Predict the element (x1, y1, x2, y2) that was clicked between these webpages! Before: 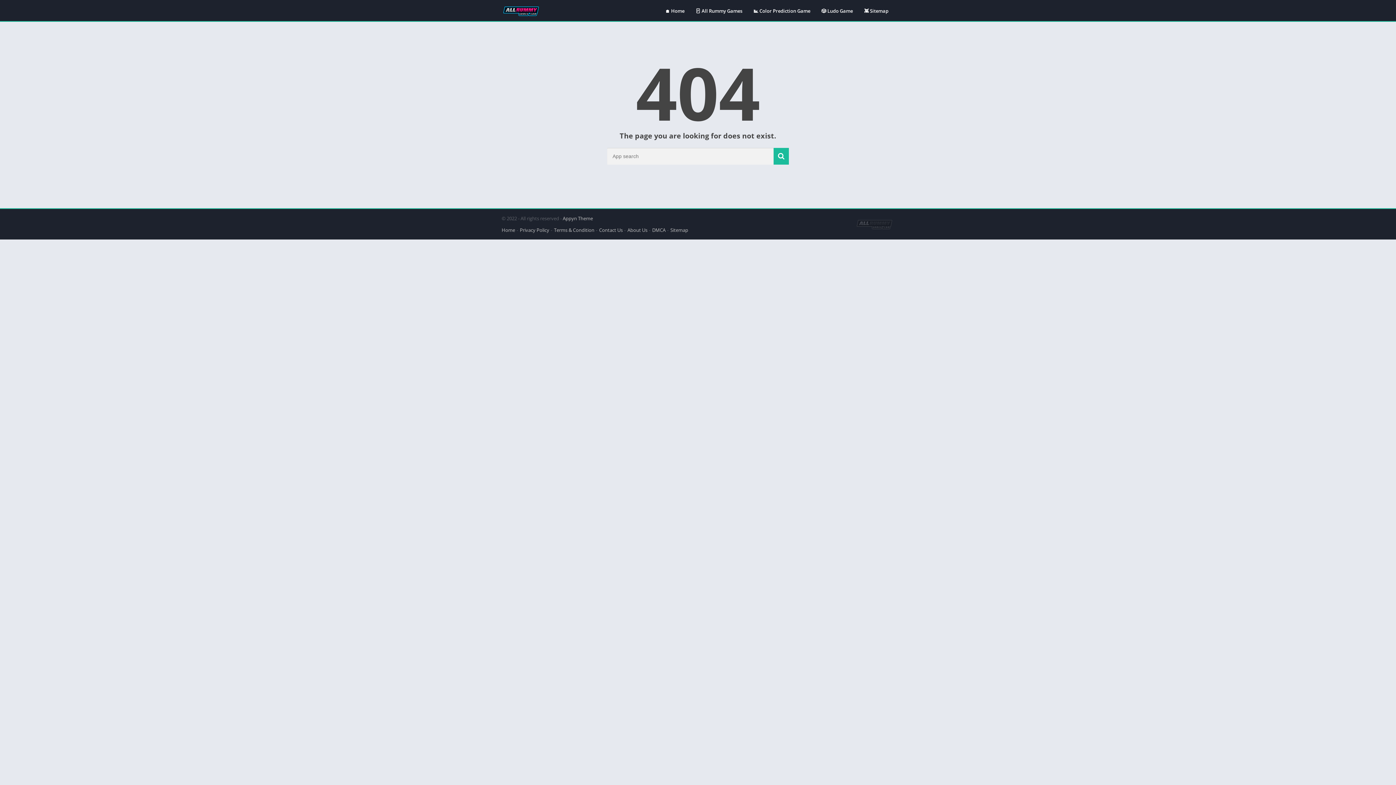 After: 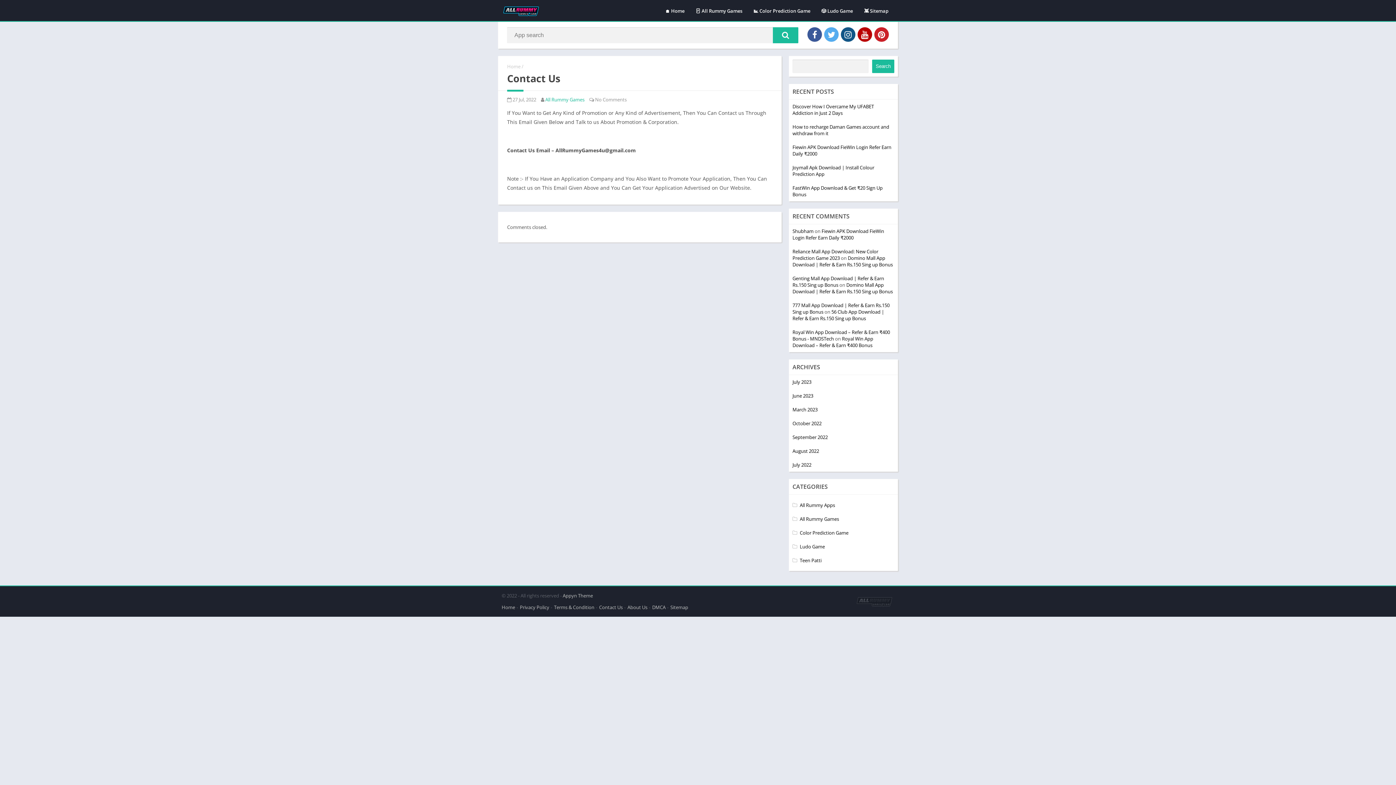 Action: bbox: (599, 226, 622, 233) label: Contact Us